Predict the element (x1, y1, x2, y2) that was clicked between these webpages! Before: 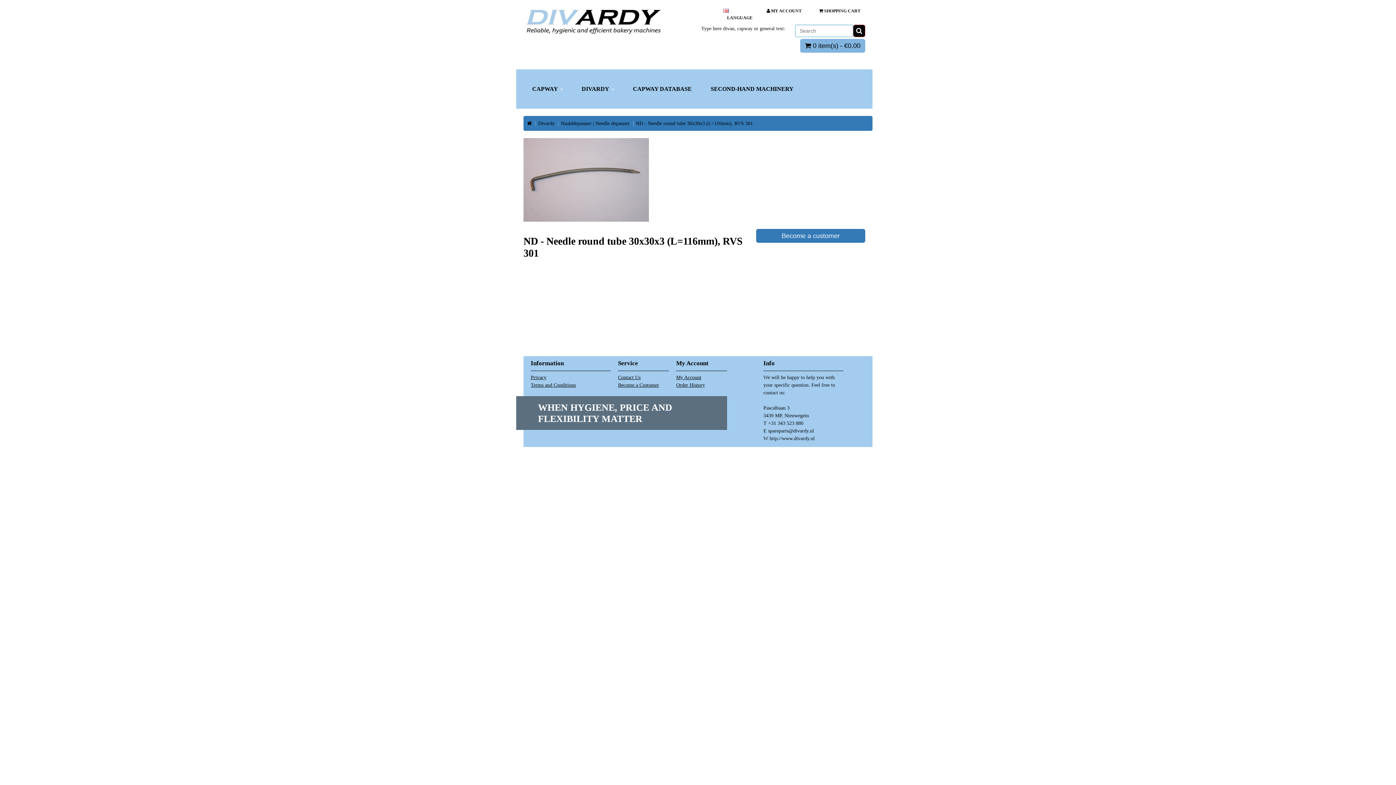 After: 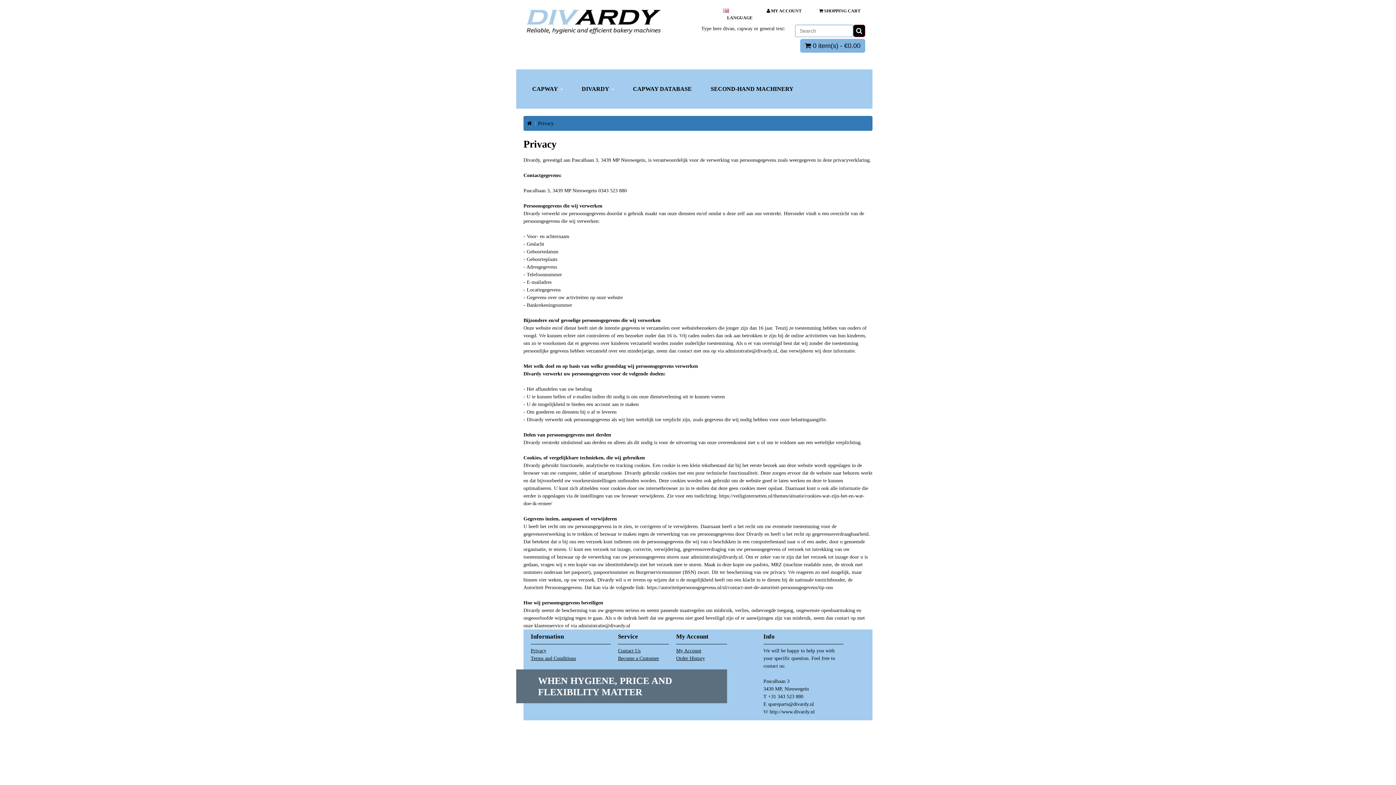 Action: label: Privacy bbox: (530, 374, 546, 380)